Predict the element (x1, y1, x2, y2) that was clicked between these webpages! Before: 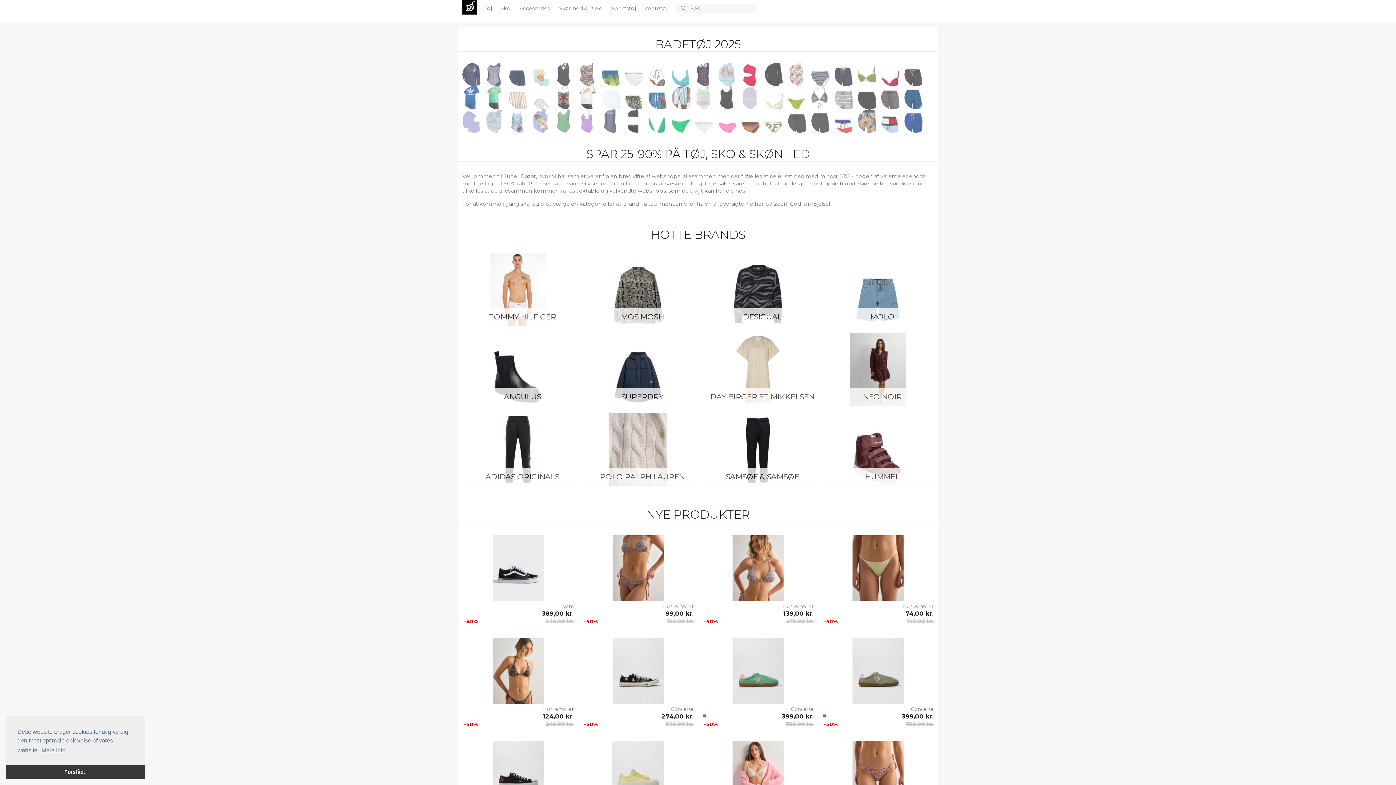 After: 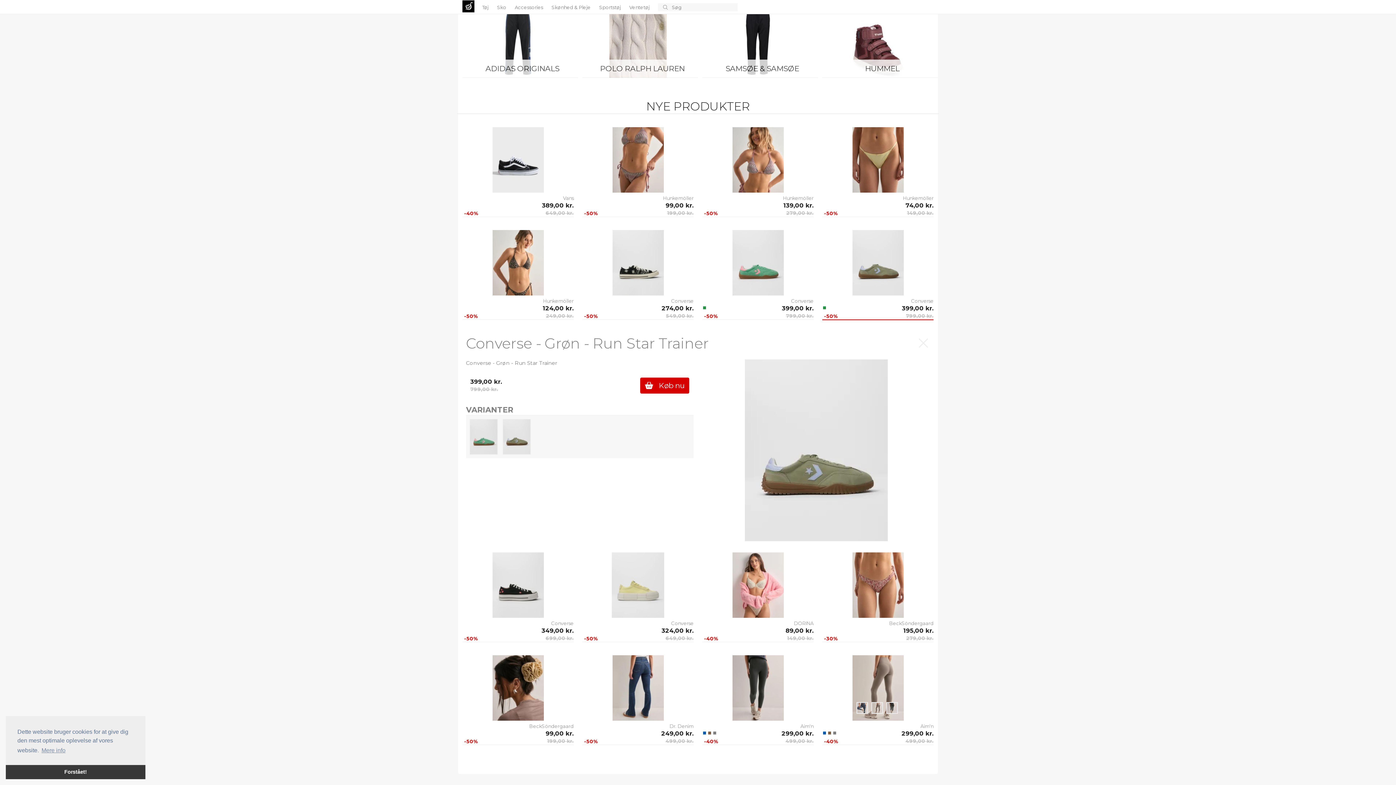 Action: label: 399,00 kr. bbox: (822, 712, 933, 721)